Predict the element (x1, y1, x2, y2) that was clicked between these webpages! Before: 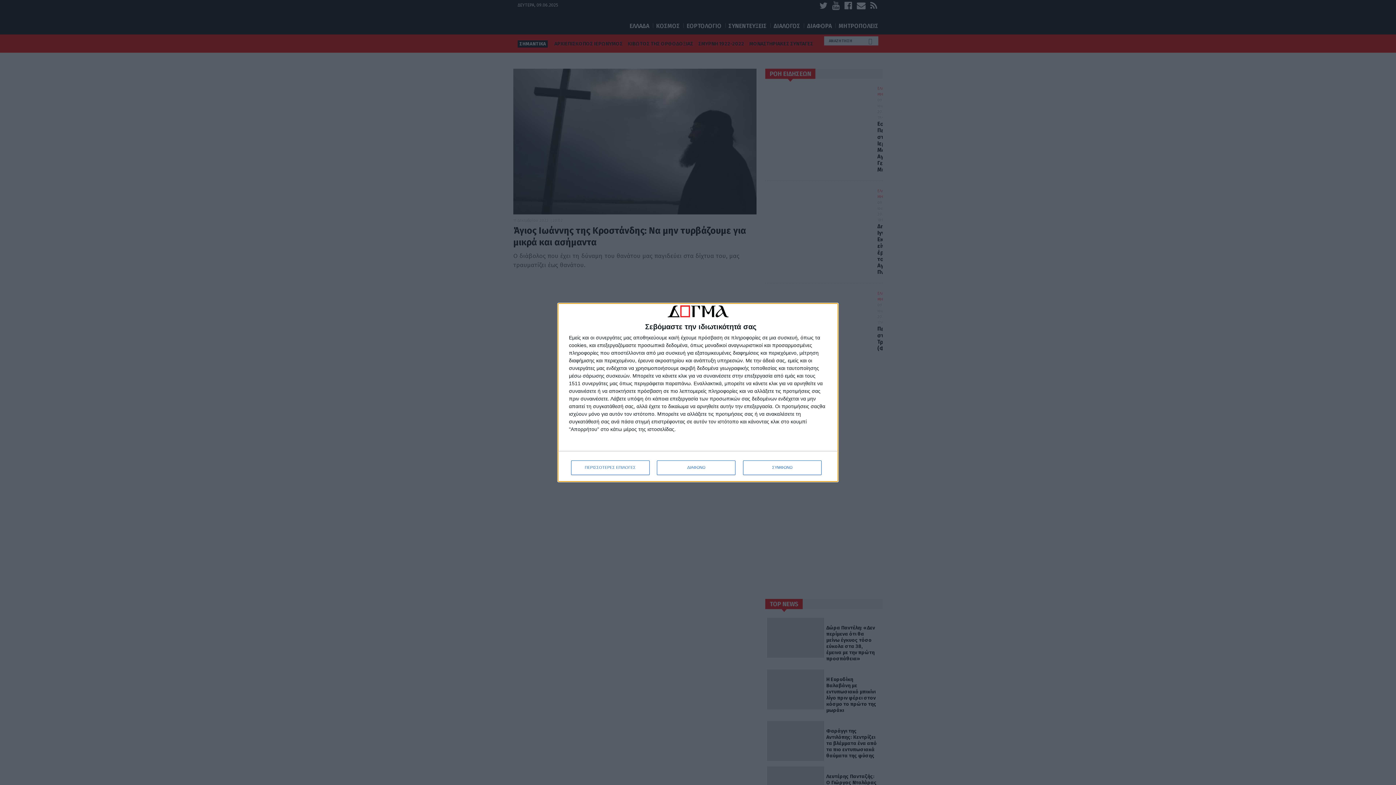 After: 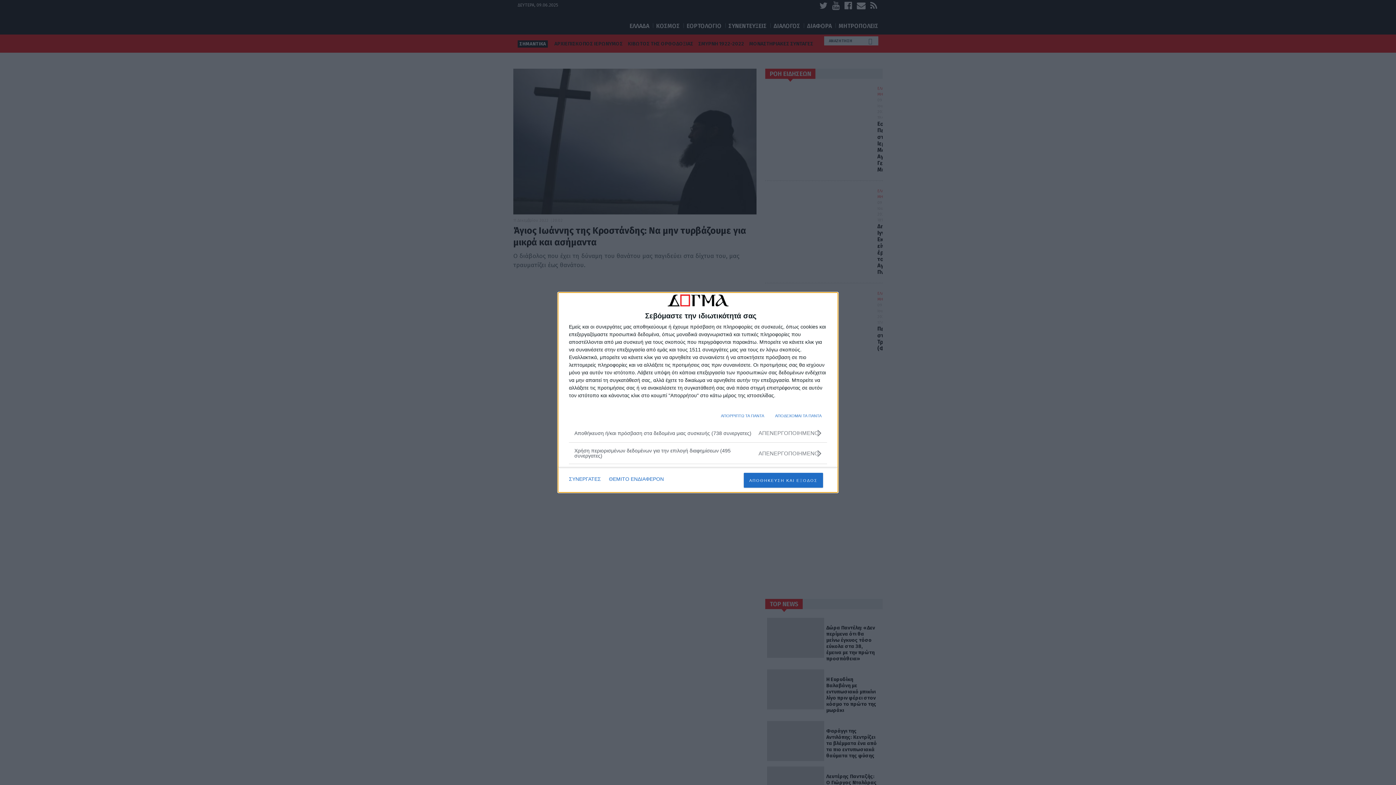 Action: label: ΠΕΡΙΣΣΟΤΕΡΕΣ ΕΠΙΛΟΓΕΣ bbox: (571, 460, 649, 475)